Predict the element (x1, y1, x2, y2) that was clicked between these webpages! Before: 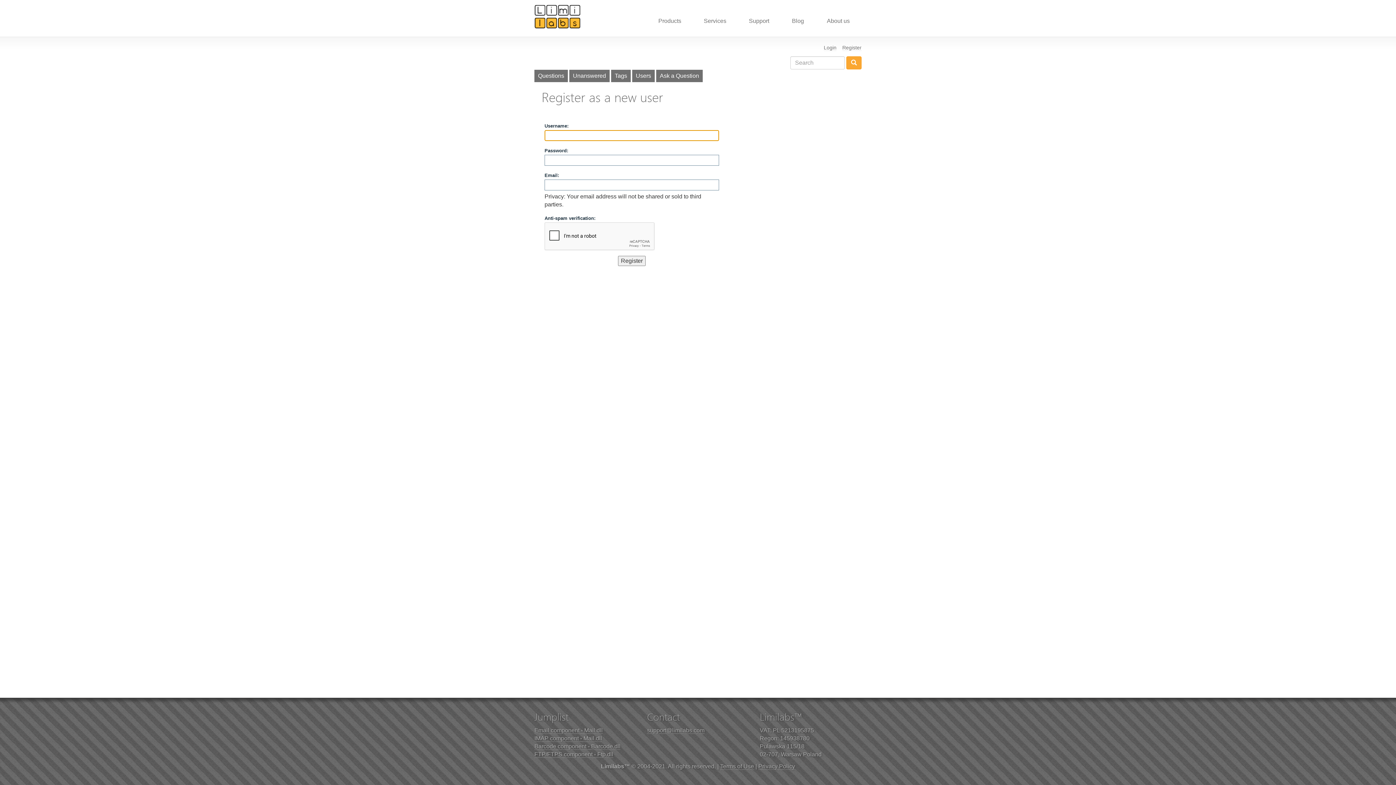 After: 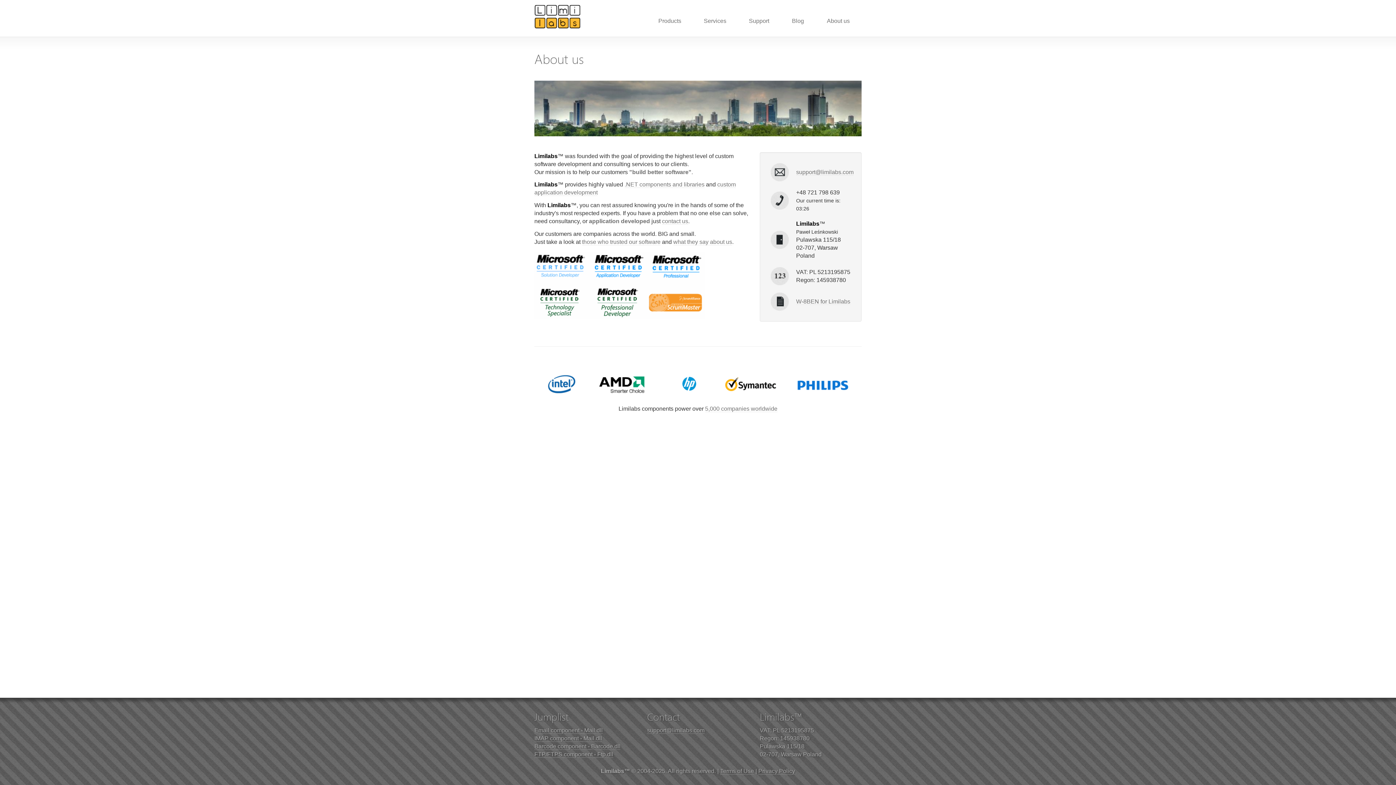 Action: label: About us bbox: (815, 13, 861, 28)